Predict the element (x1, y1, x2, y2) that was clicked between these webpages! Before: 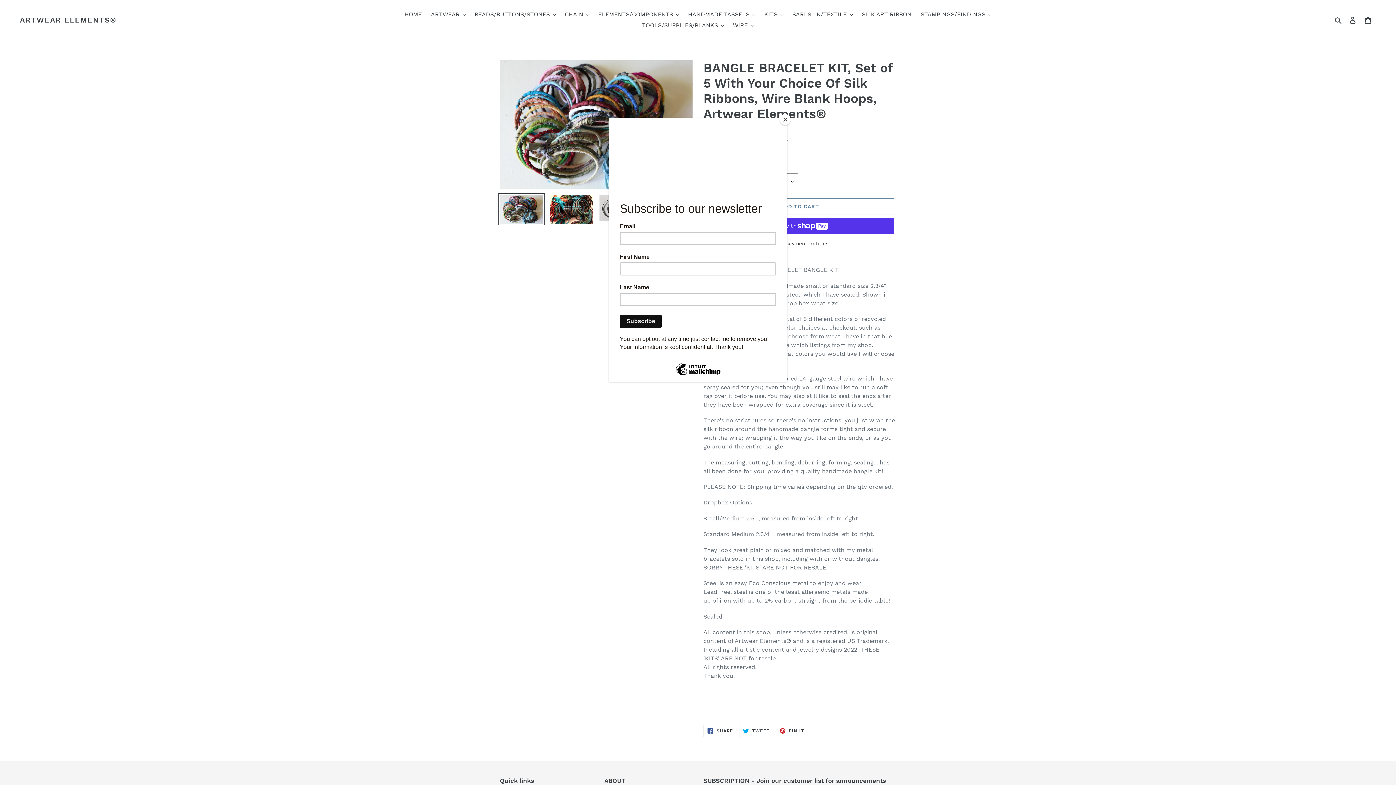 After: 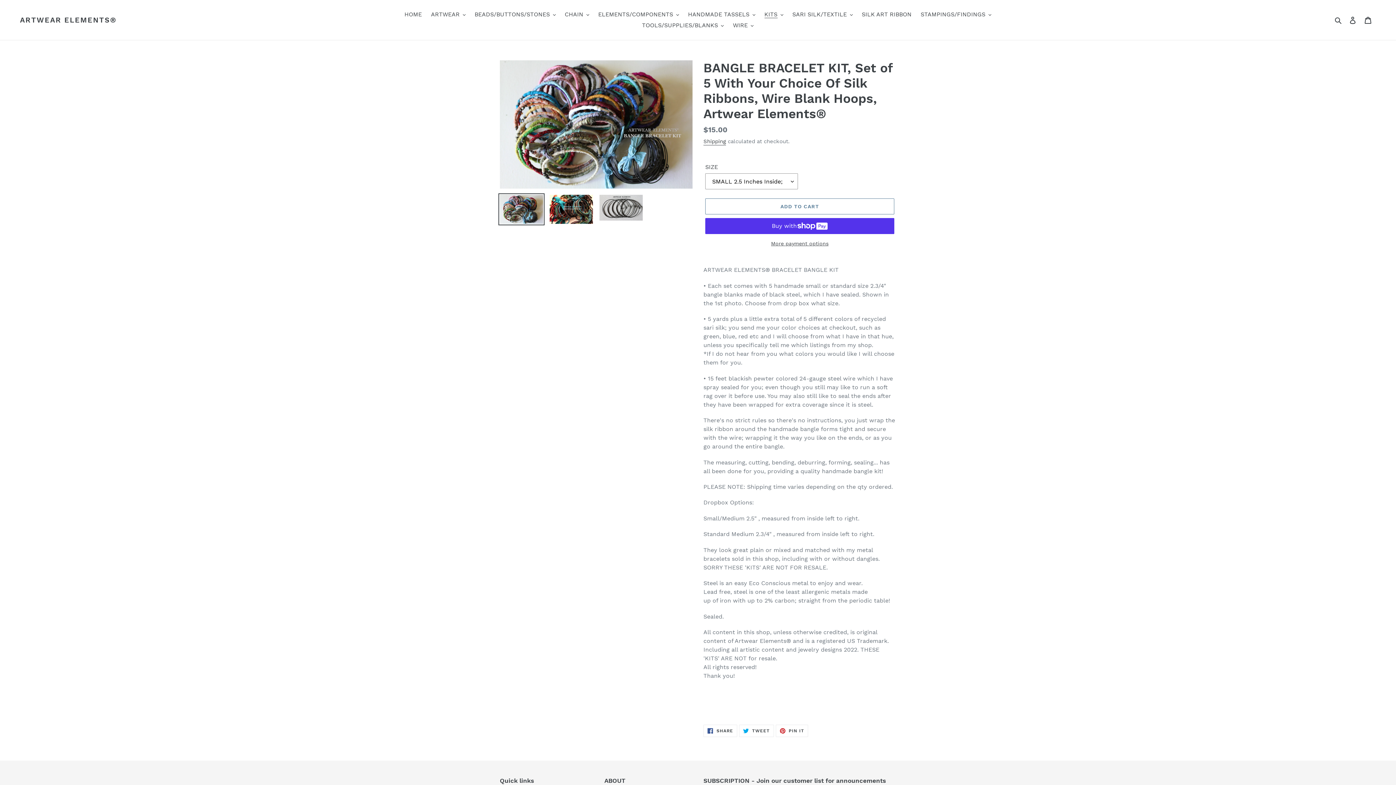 Action: label: Close bbox: (780, 114, 790, 125)